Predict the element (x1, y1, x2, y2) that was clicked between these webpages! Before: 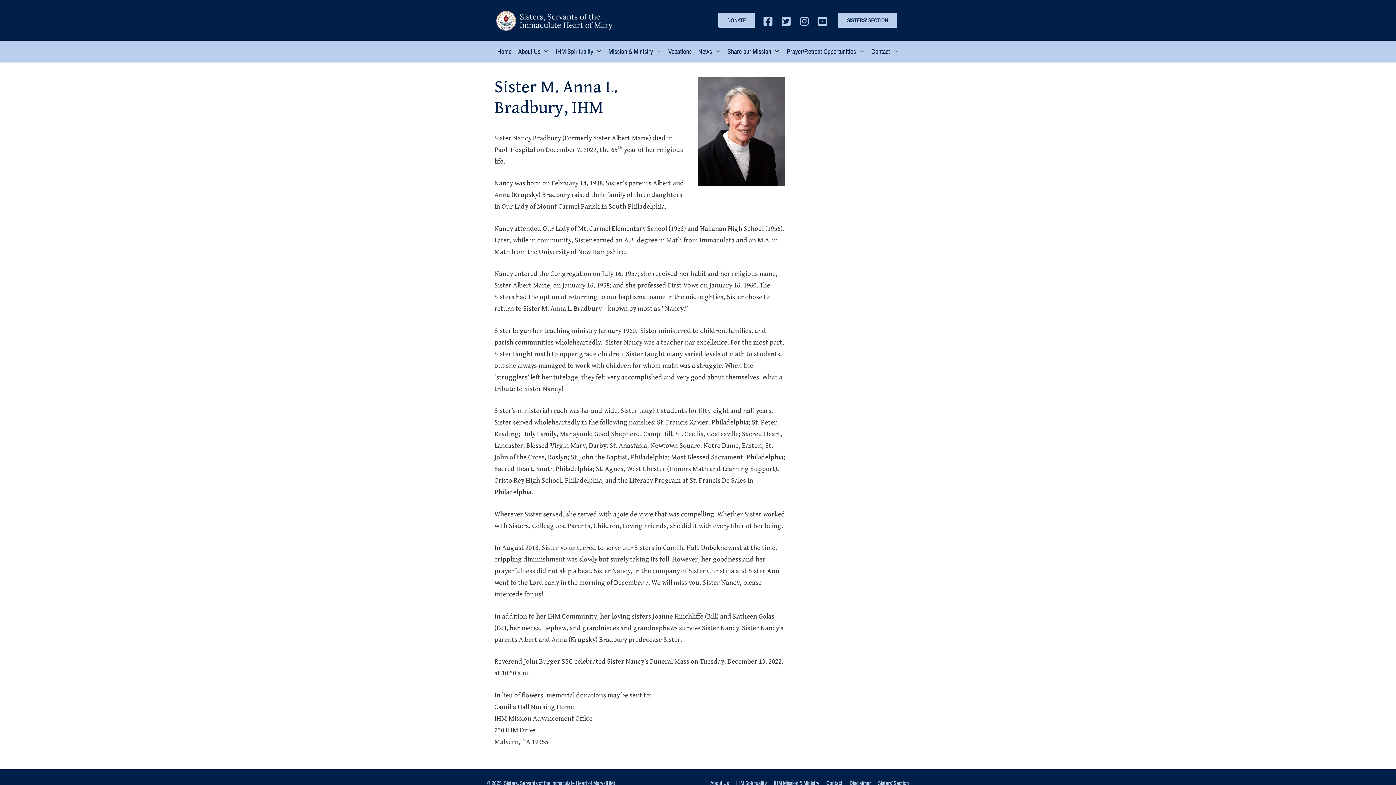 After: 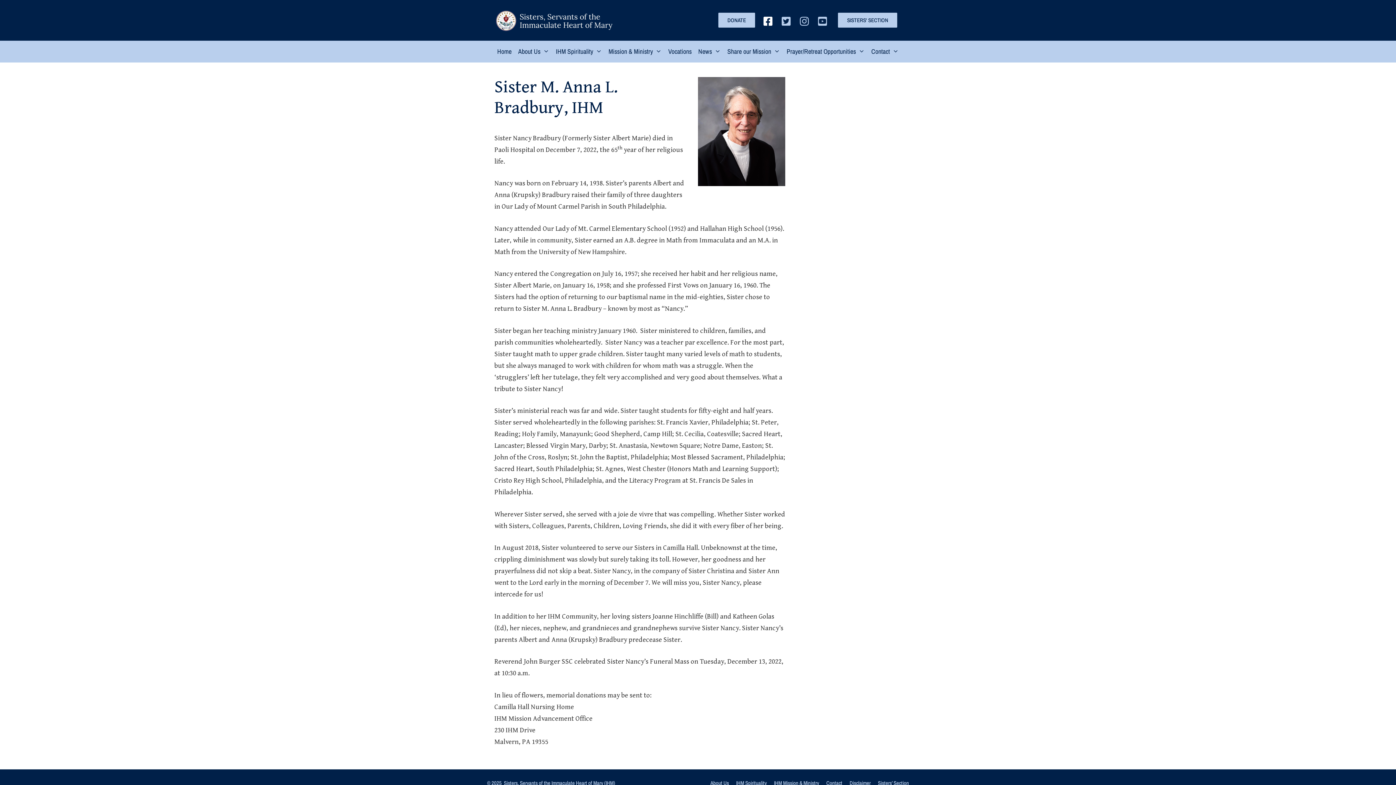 Action: bbox: (761, 16, 776, 26)